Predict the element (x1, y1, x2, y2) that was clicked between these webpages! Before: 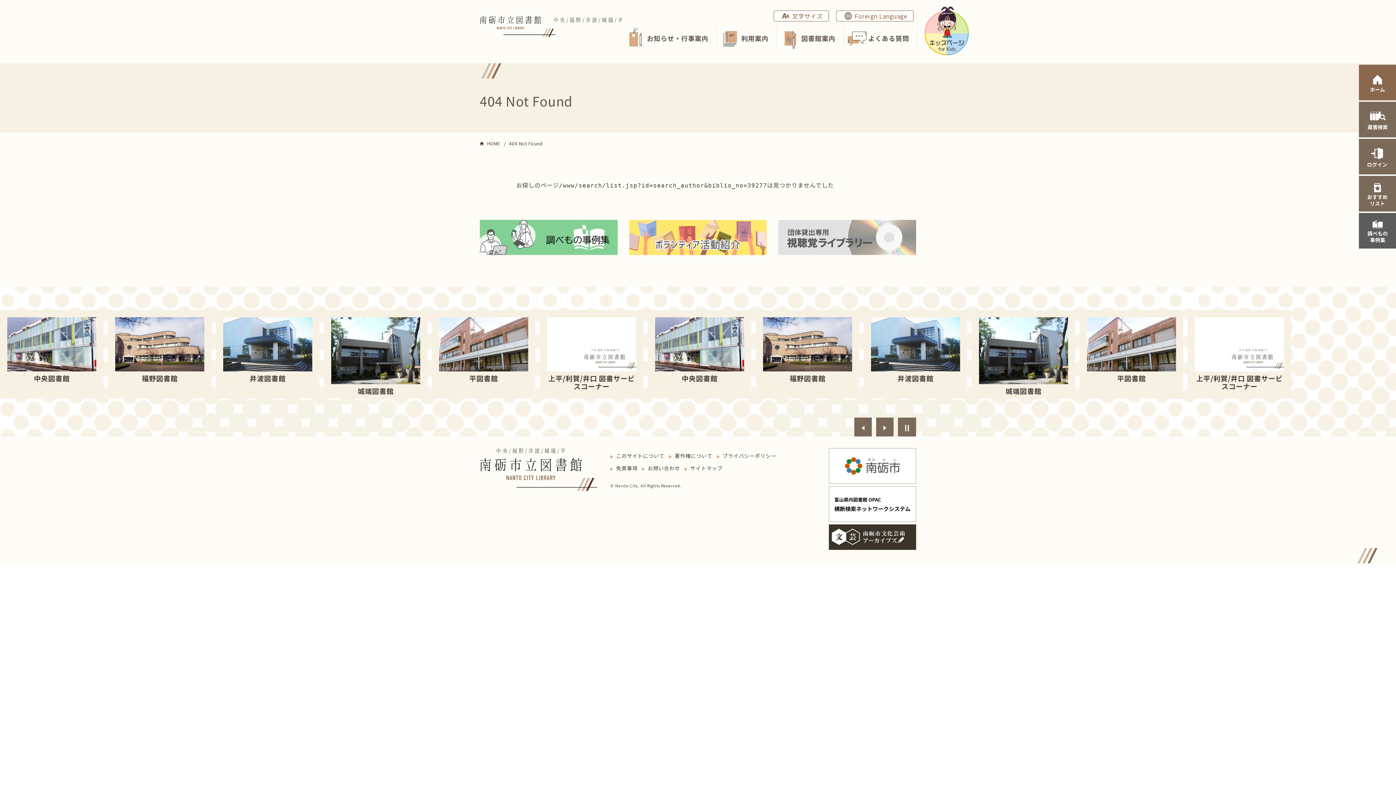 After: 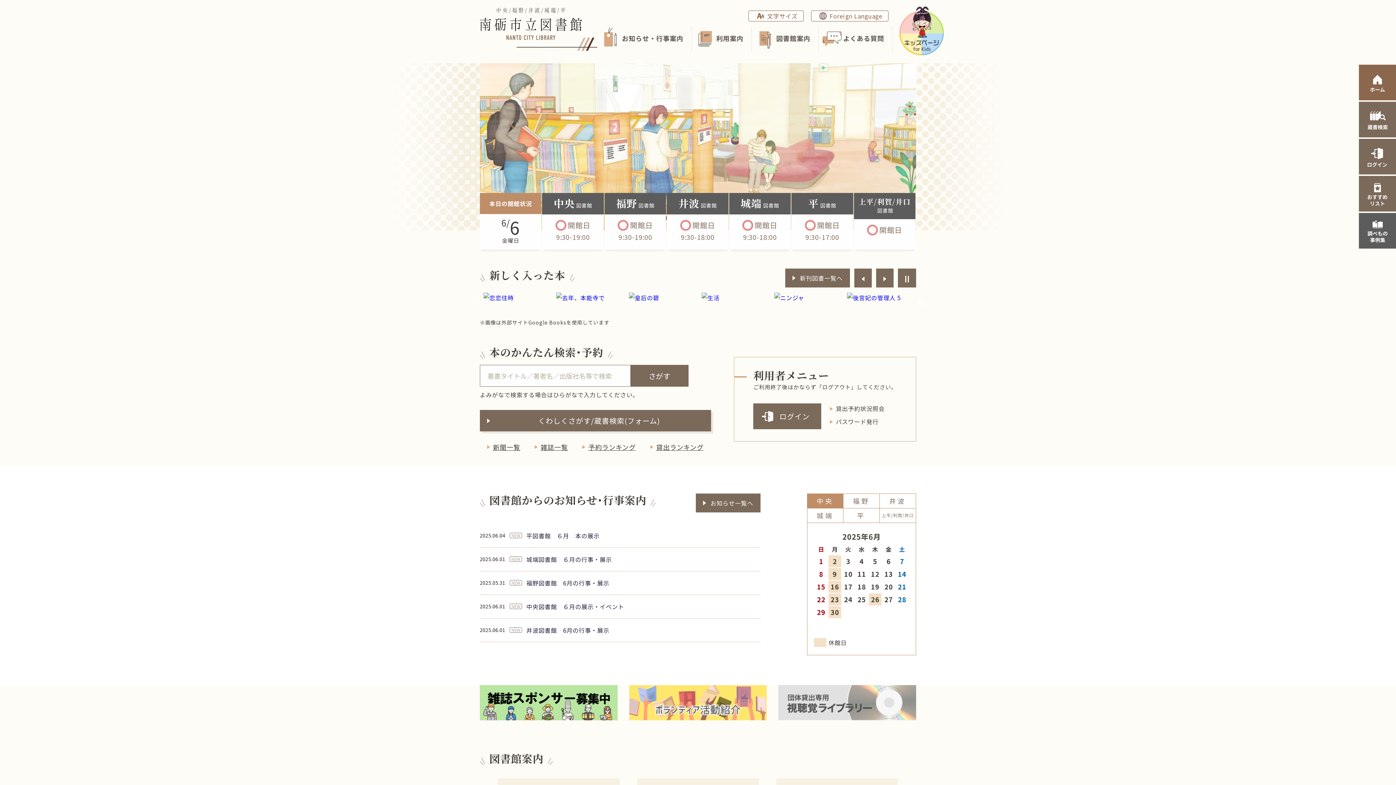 Action: bbox: (1359, 64, 1396, 100)